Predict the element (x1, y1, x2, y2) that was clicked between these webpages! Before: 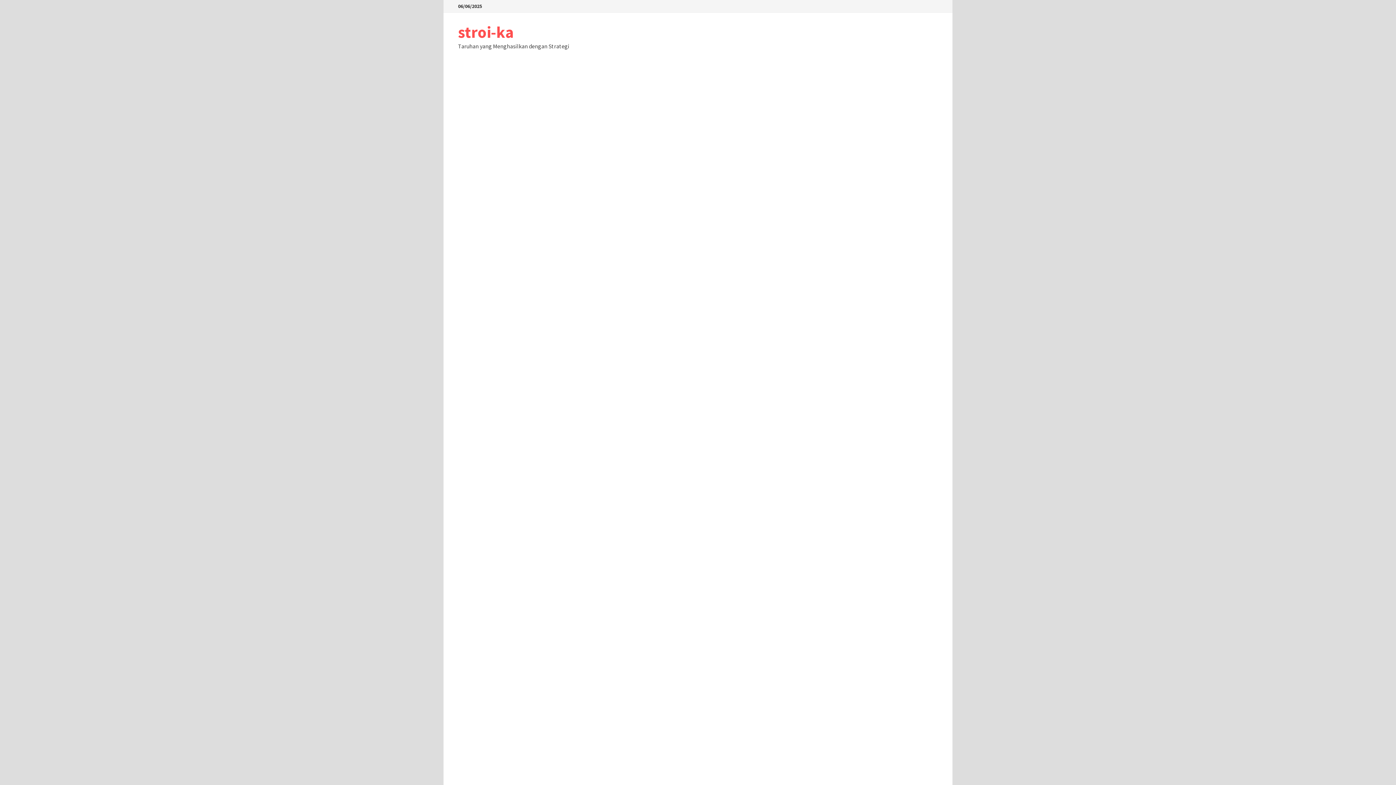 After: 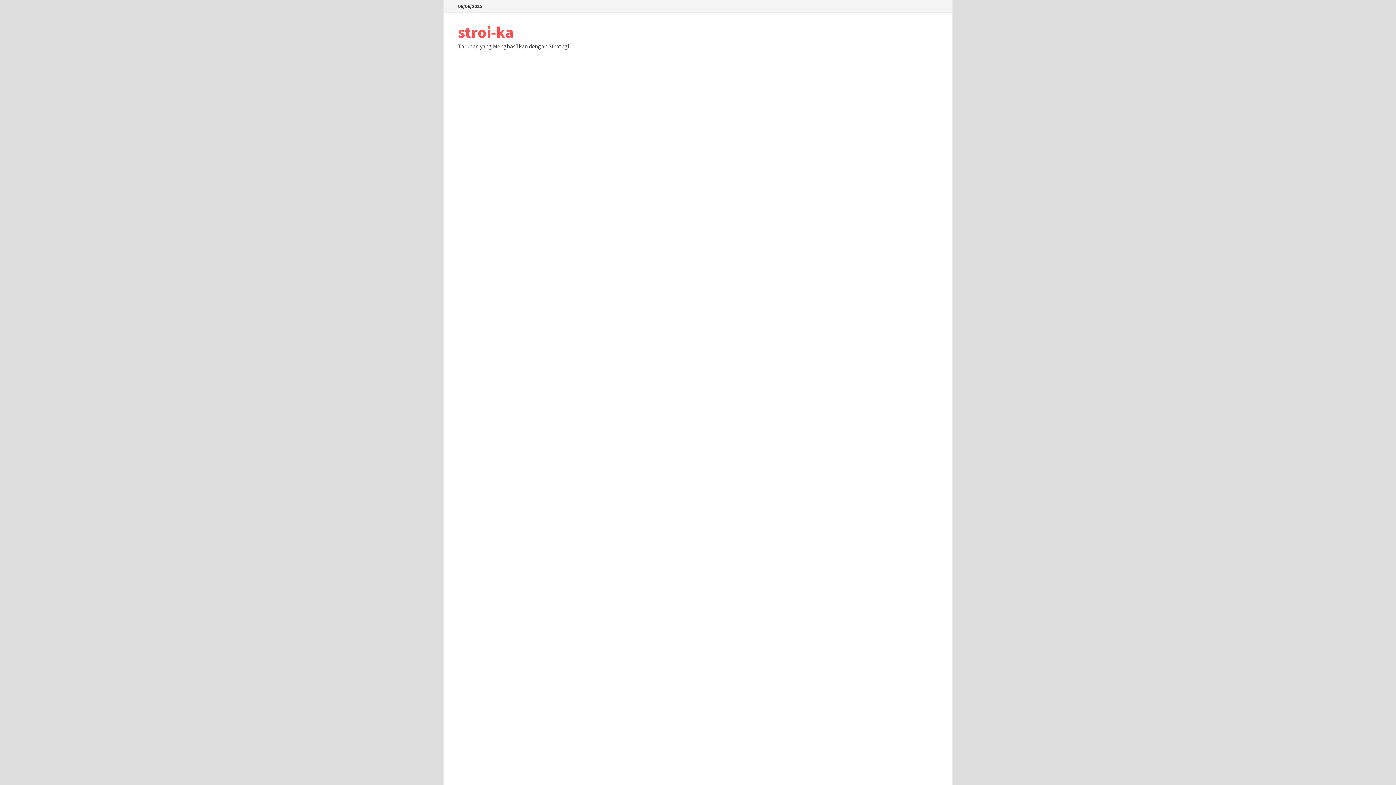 Action: label: stroi-ka bbox: (458, 22, 513, 42)